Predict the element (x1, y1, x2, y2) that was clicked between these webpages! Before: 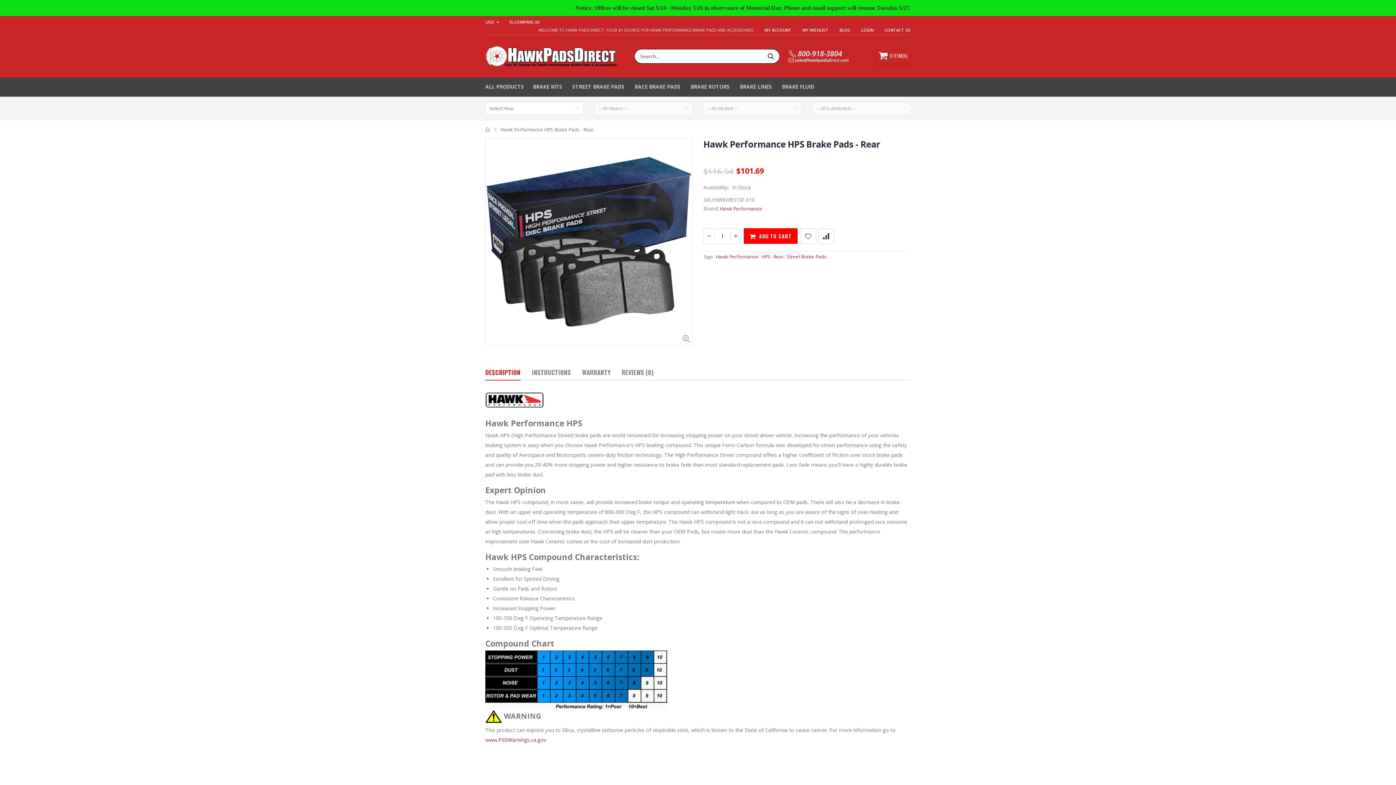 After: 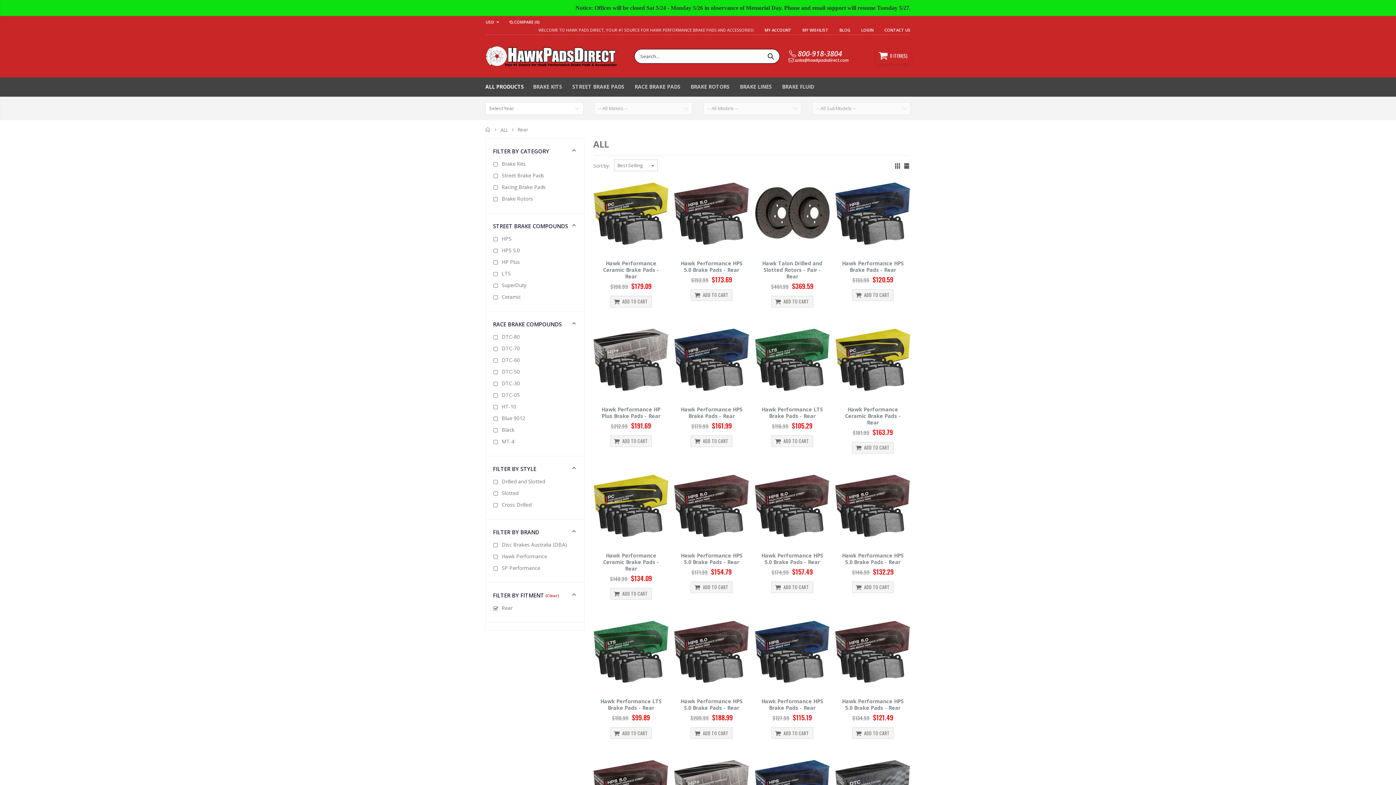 Action: label: Rear bbox: (773, 253, 784, 259)